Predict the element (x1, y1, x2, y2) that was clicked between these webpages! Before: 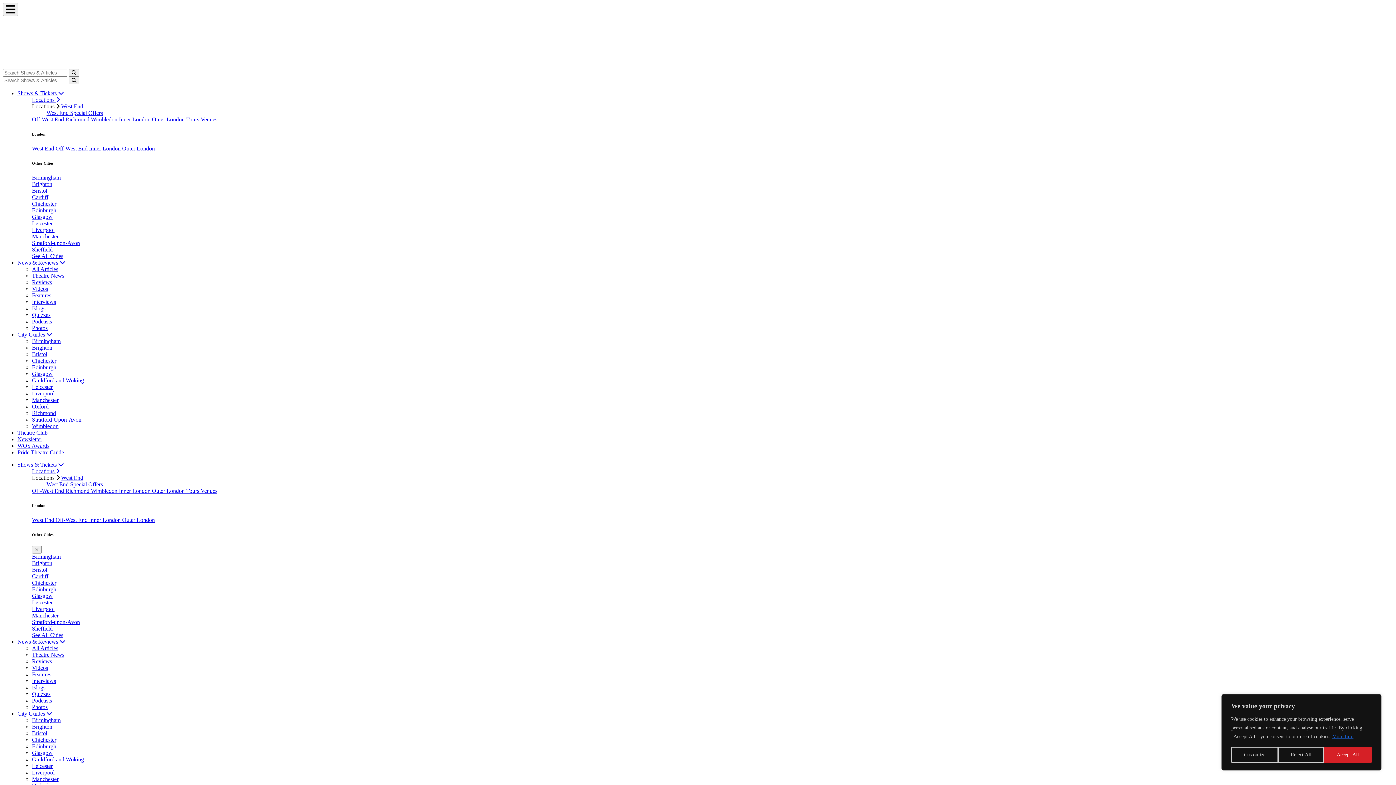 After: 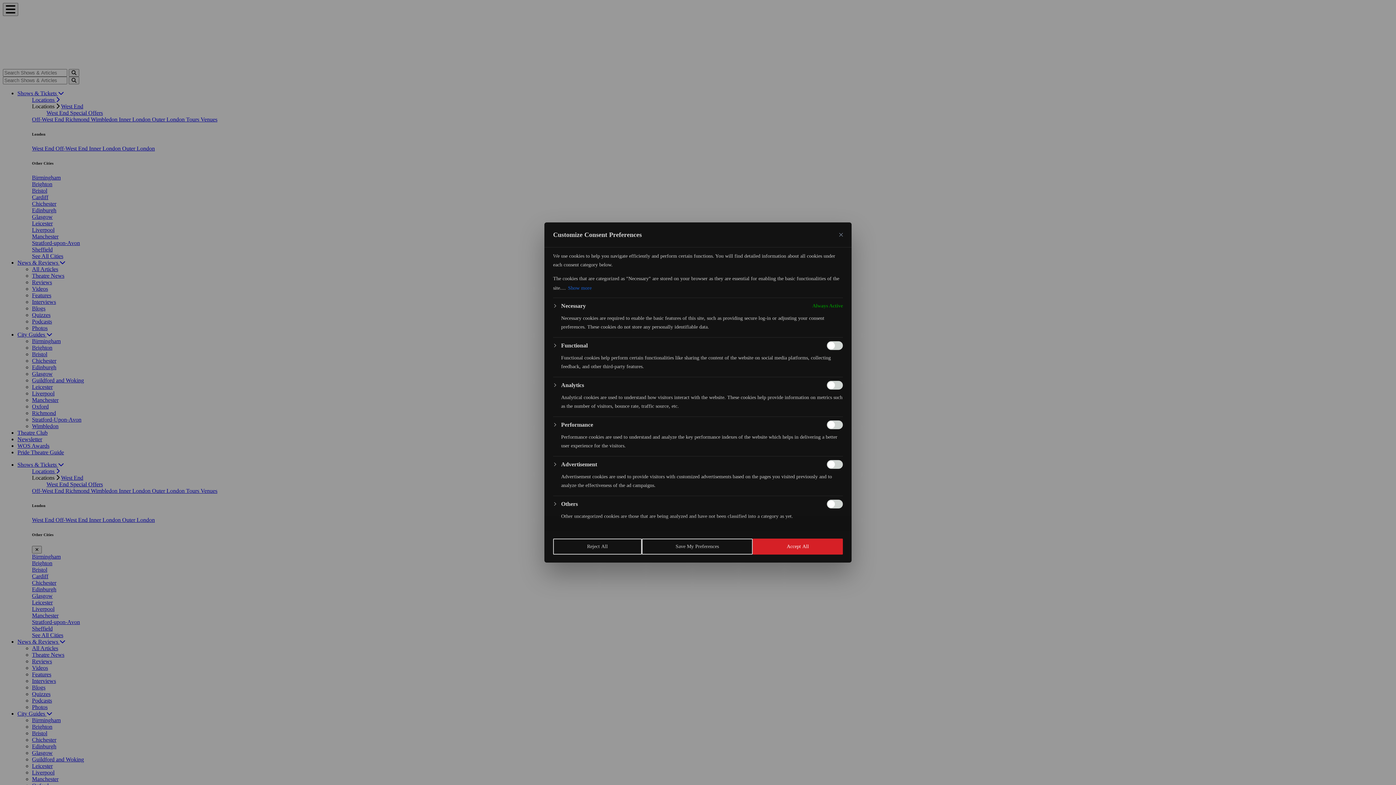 Action: label: Customize bbox: (1231, 747, 1278, 763)